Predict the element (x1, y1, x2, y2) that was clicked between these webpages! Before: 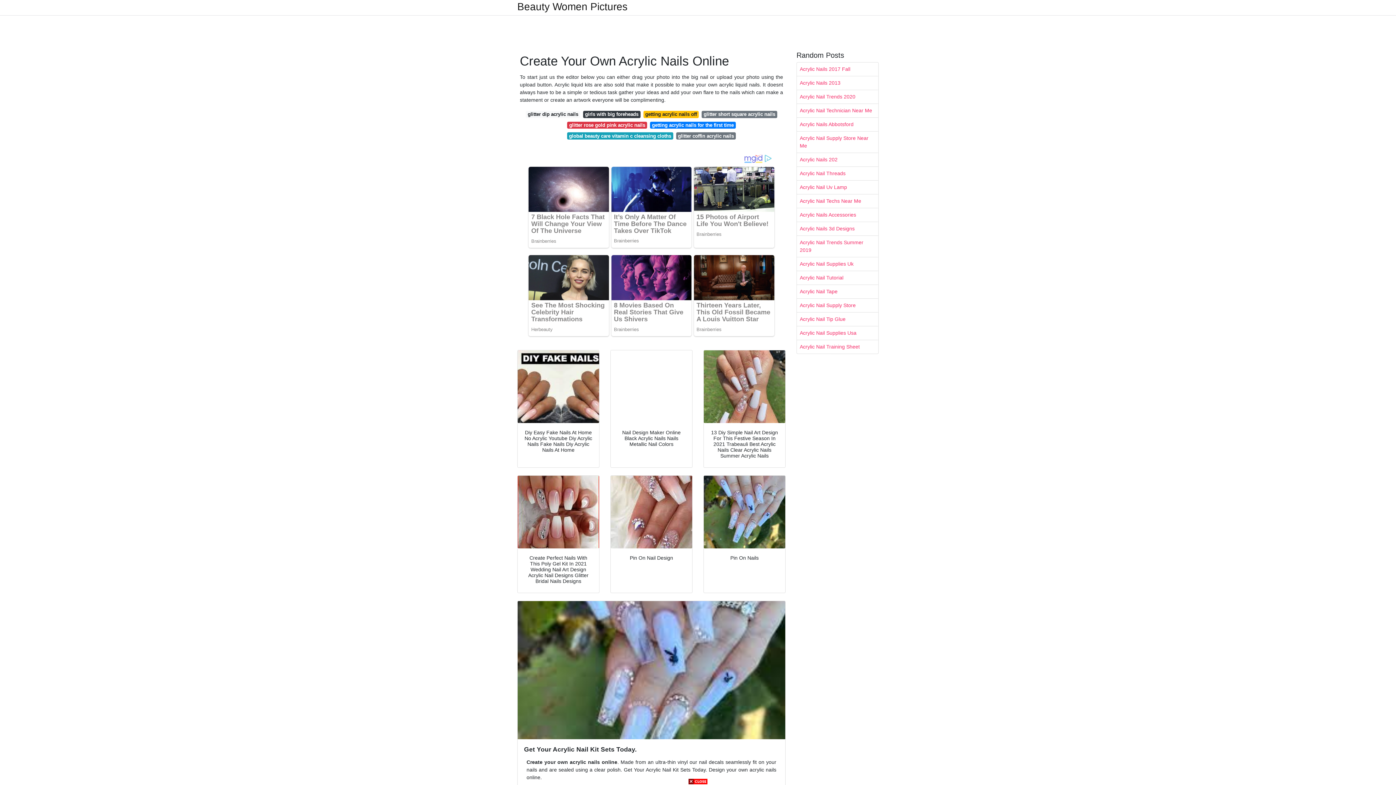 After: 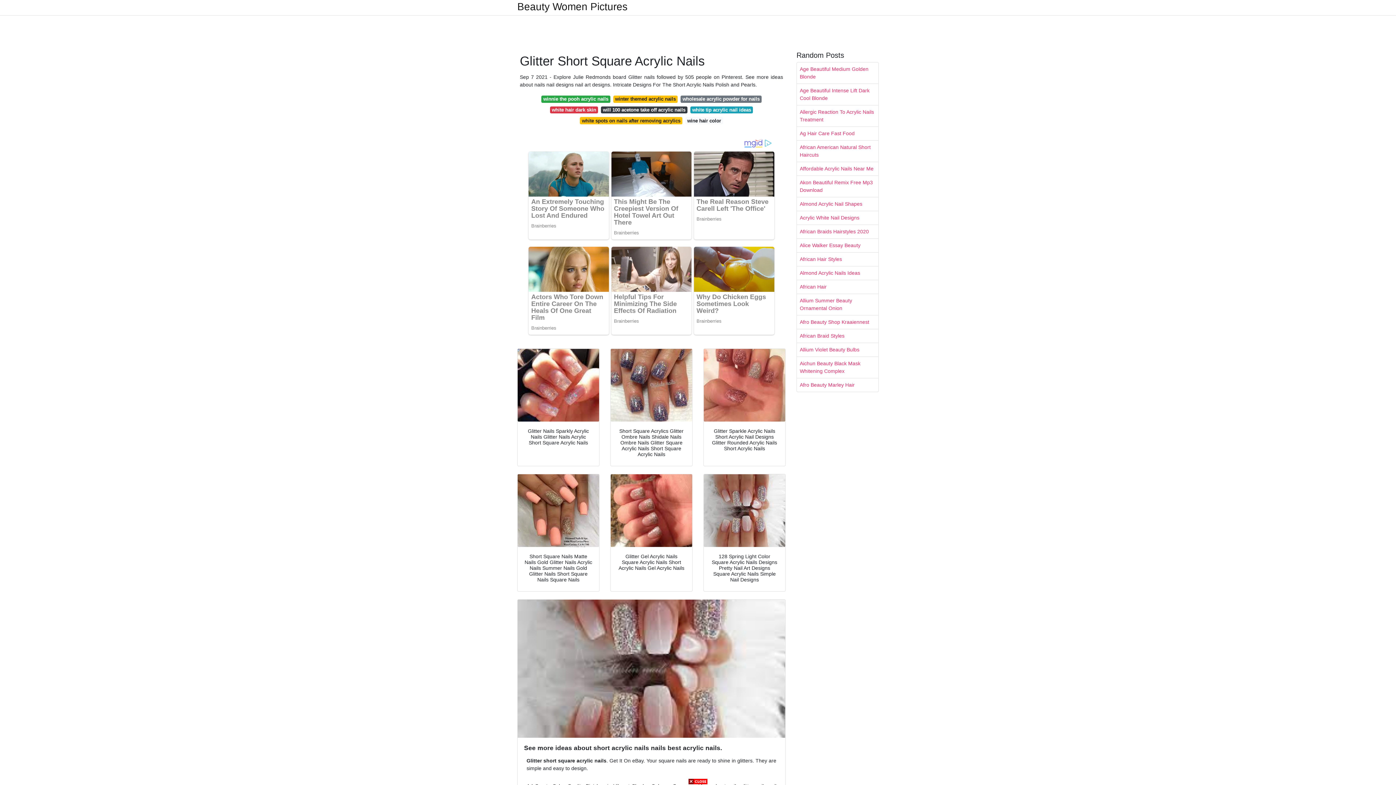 Action: bbox: (701, 110, 777, 118) label: glitter short square acrylic nails